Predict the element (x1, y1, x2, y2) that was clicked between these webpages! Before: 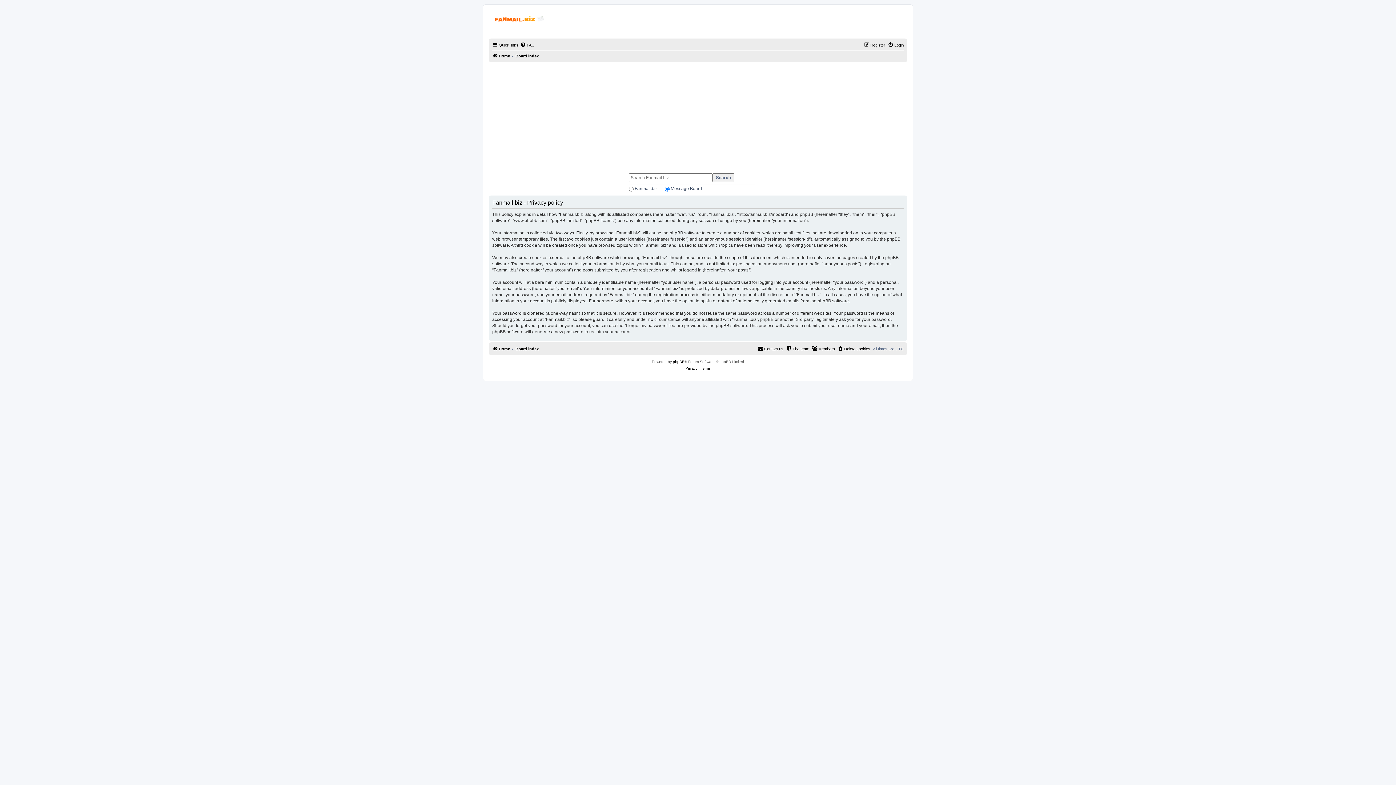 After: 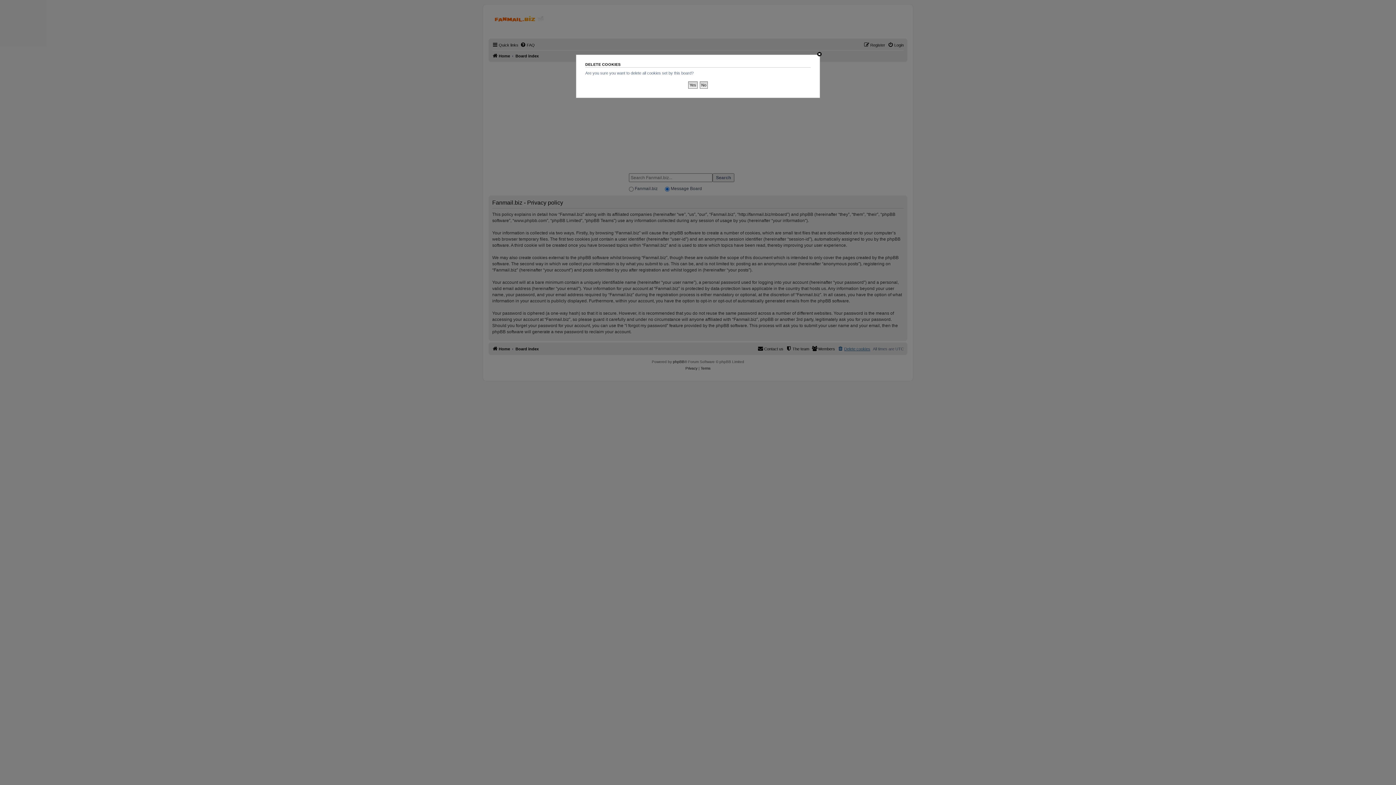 Action: bbox: (837, 344, 870, 353) label: Delete cookies